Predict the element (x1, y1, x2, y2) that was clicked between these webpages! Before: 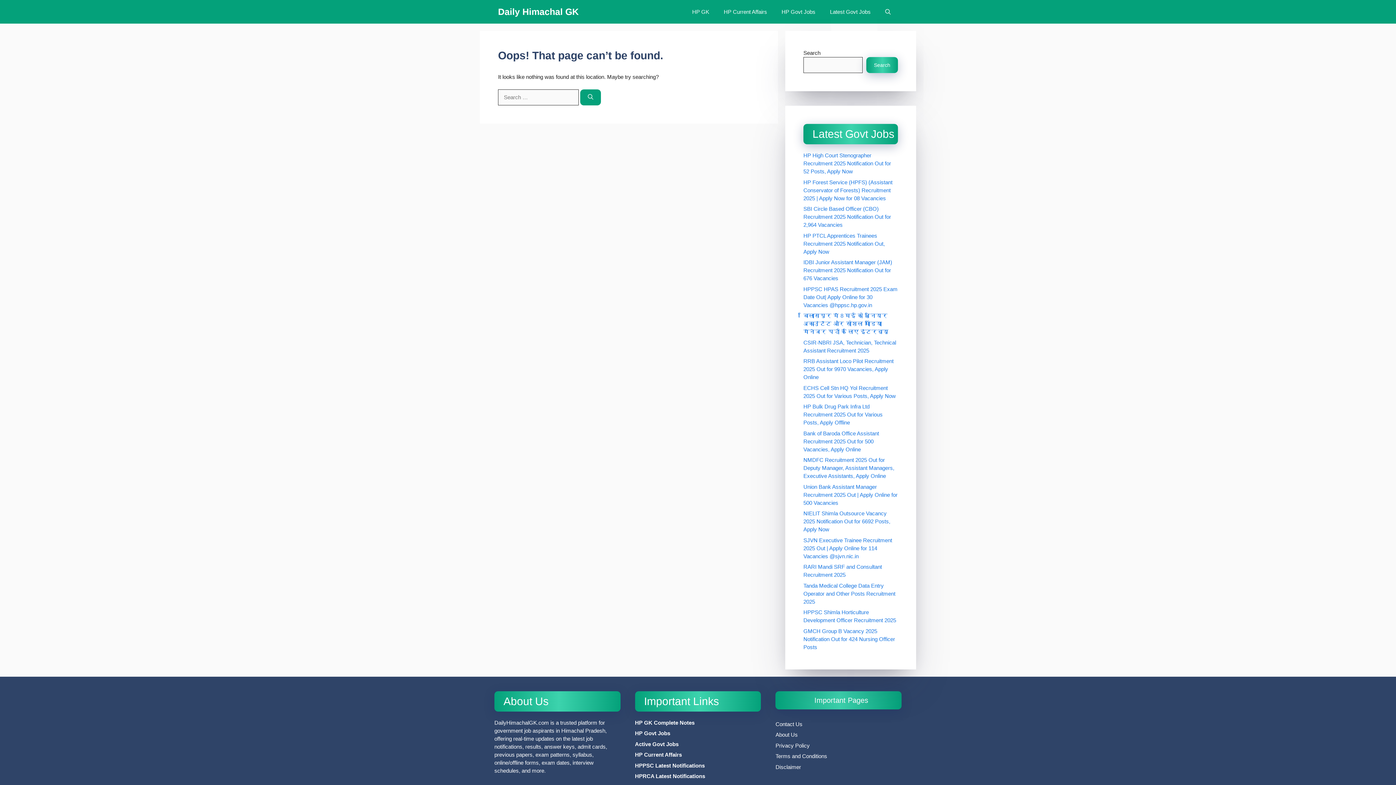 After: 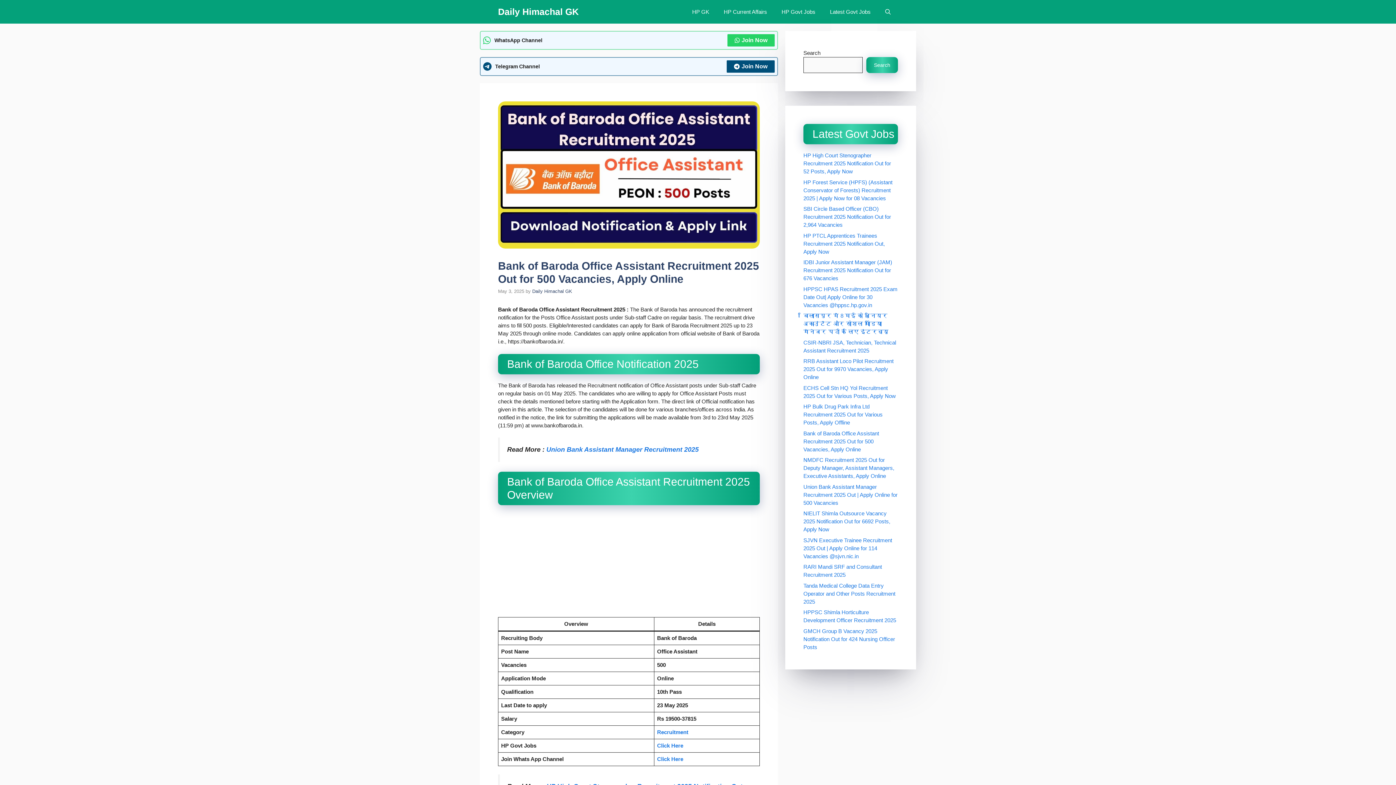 Action: label: Bank of Baroda Office Assistant Recruitment 2025 Out for 500 Vacancies, Apply Online bbox: (803, 430, 879, 452)